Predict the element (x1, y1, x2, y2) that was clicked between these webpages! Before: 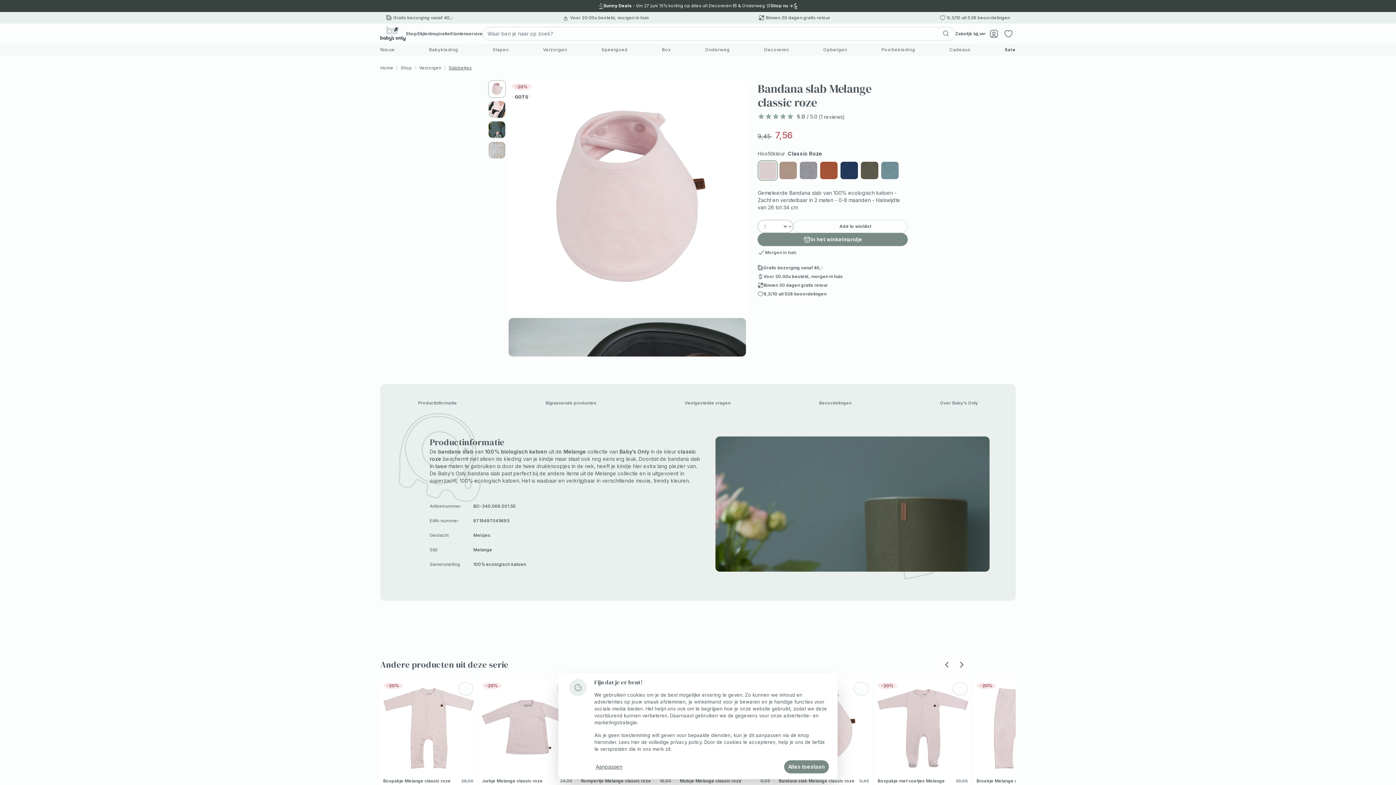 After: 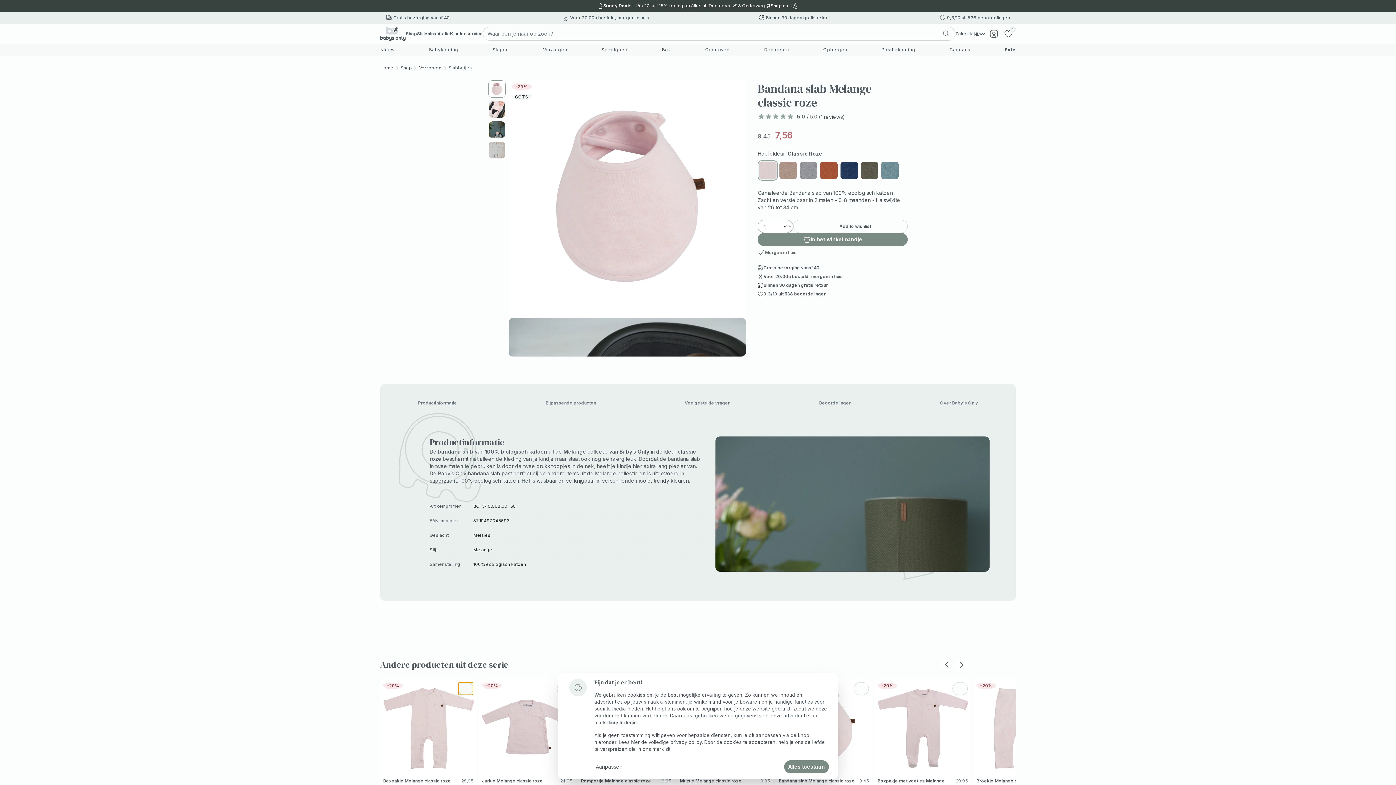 Action: bbox: (458, 682, 473, 695)